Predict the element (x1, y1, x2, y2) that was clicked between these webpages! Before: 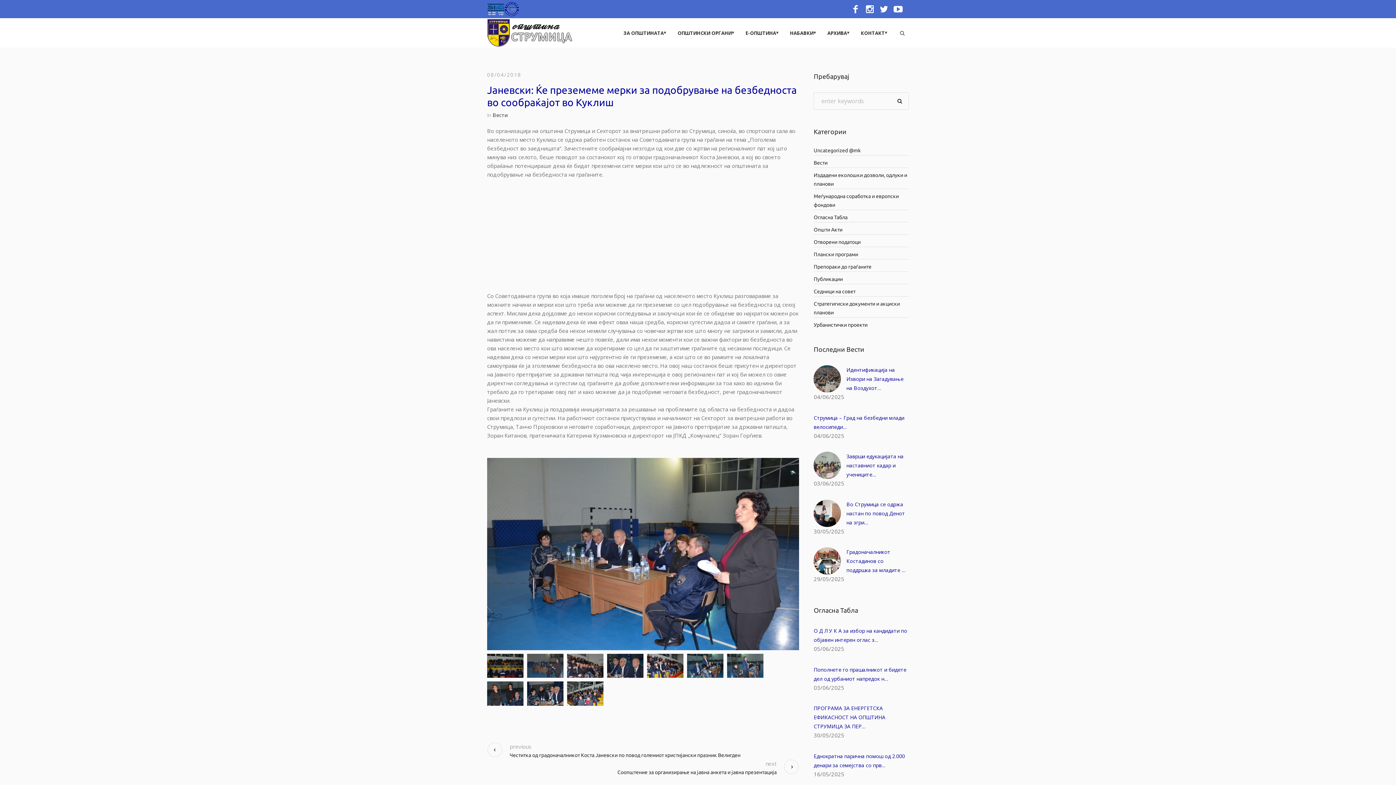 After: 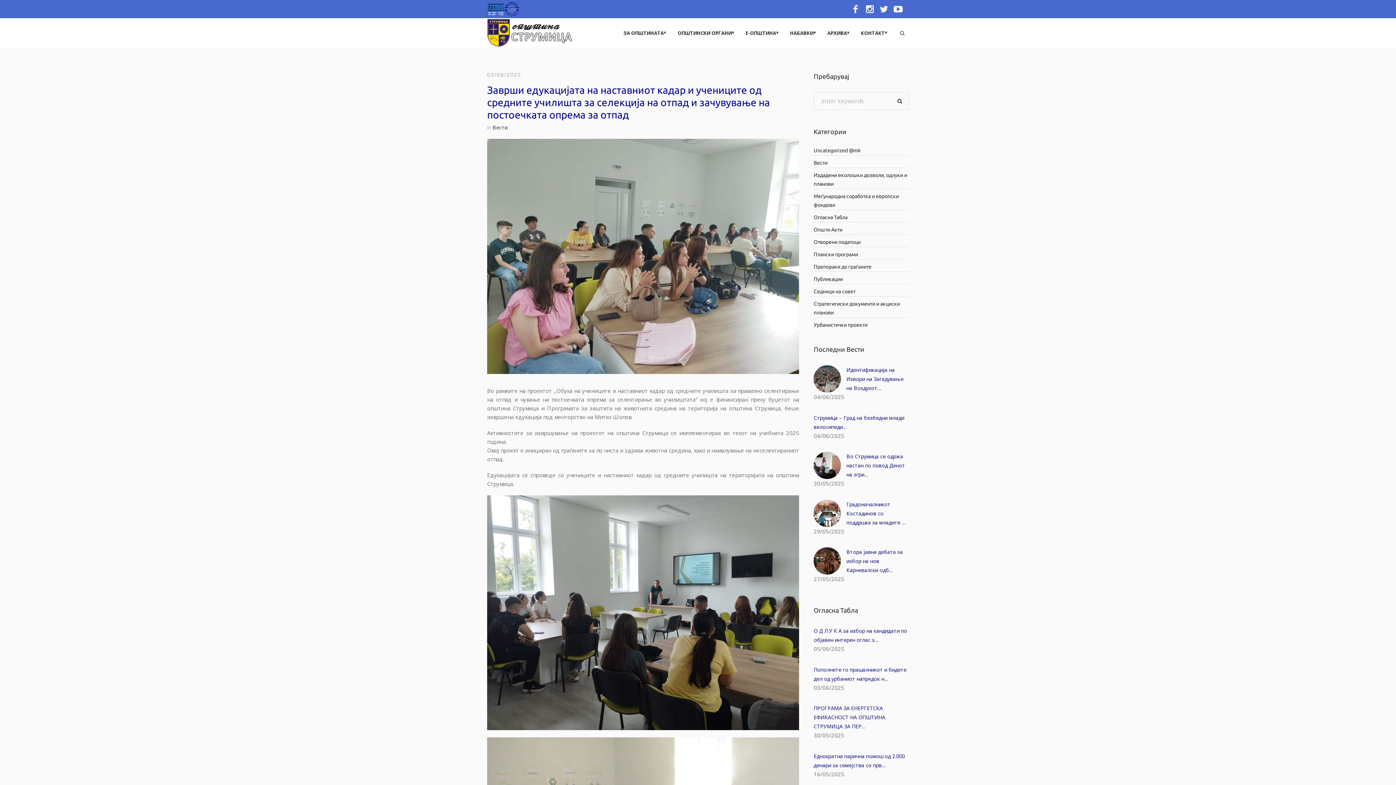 Action: label: Заврши едукацијата на наставниот кадар и учениците… bbox: (846, 453, 903, 478)